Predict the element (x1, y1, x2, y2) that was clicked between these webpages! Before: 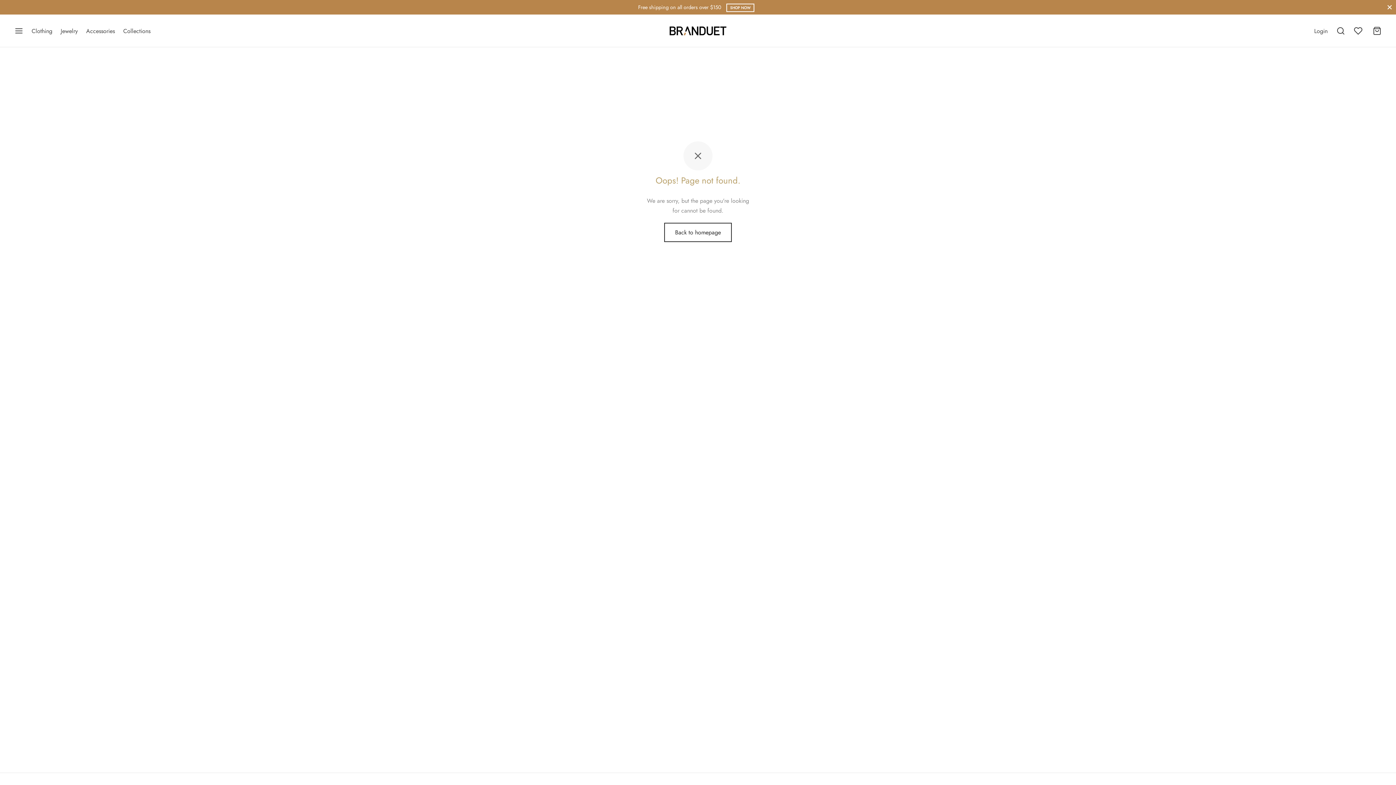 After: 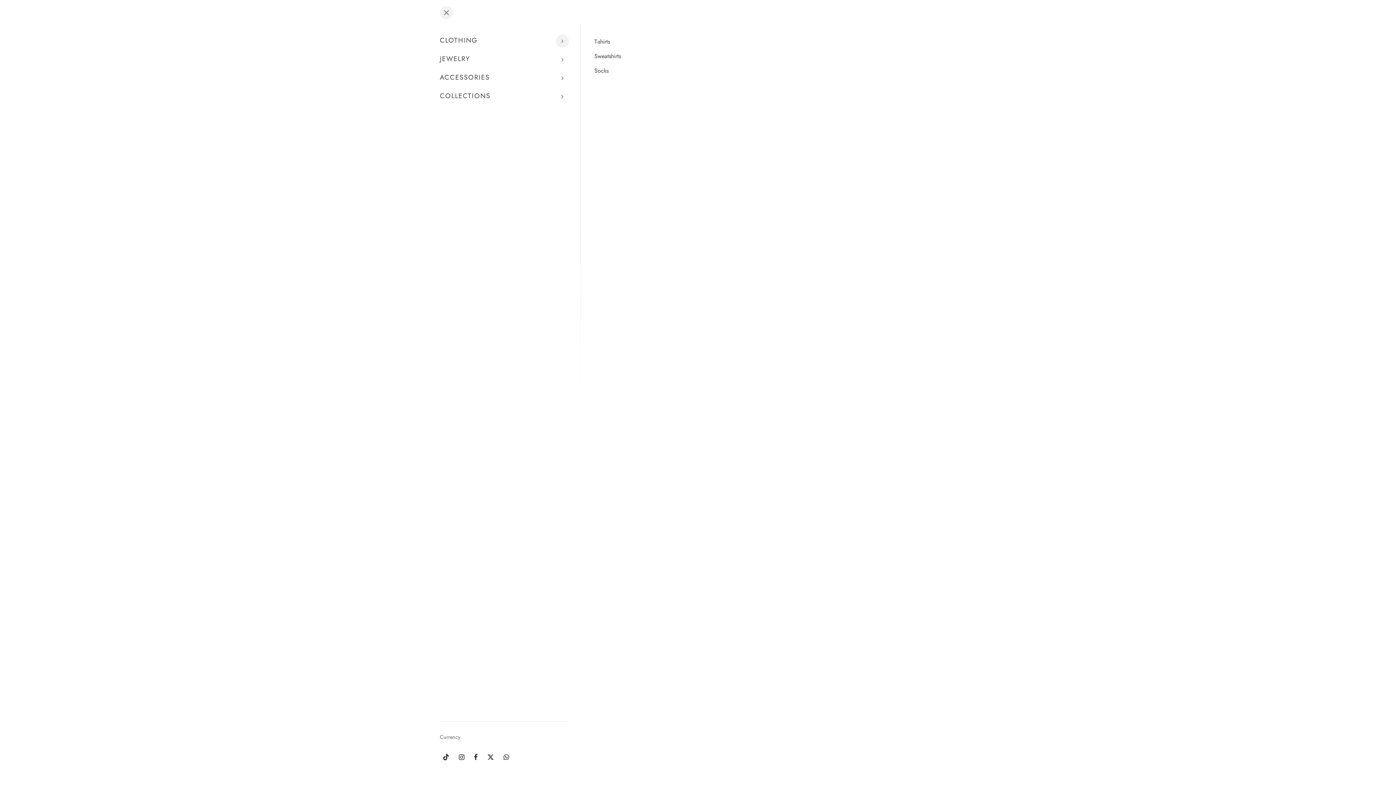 Action: bbox: (14, 24, 23, 37) label: Menu